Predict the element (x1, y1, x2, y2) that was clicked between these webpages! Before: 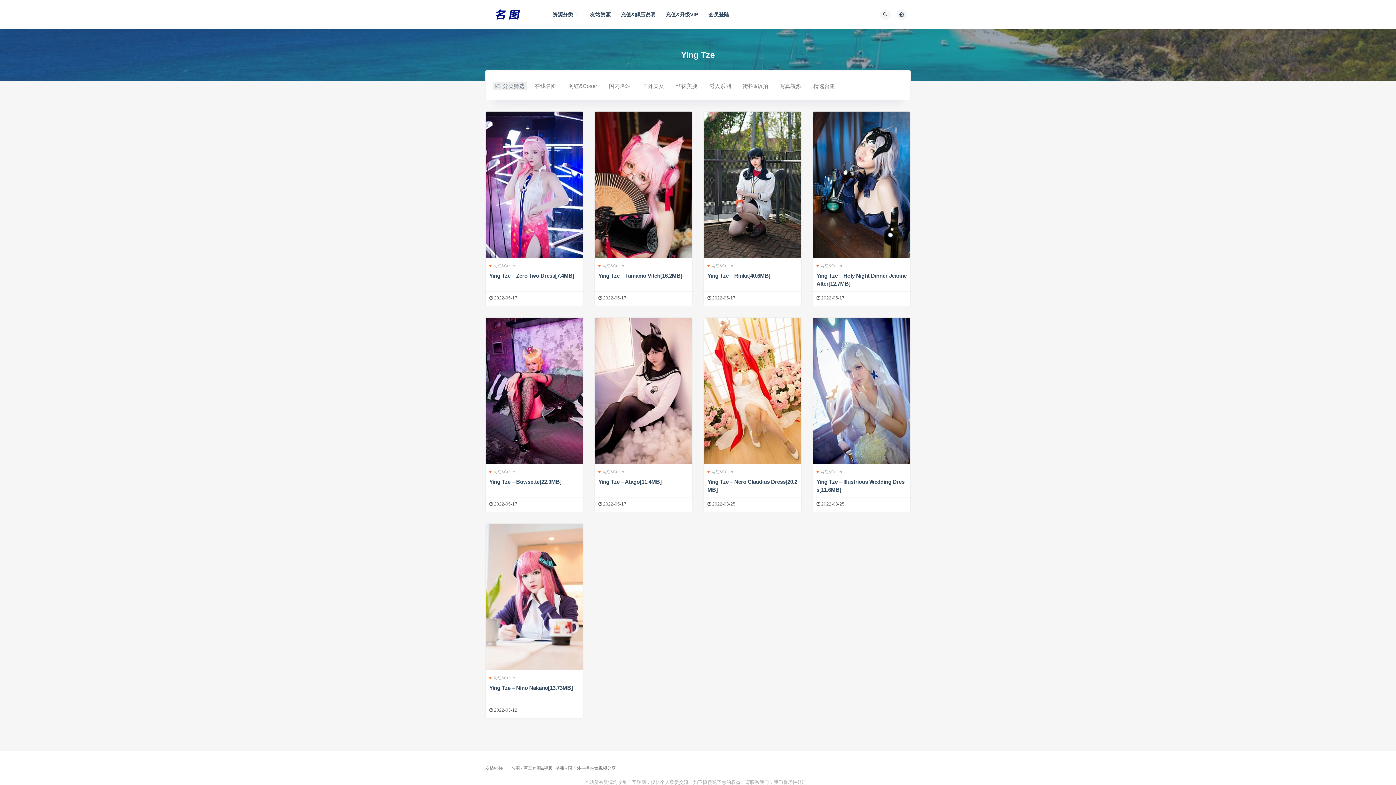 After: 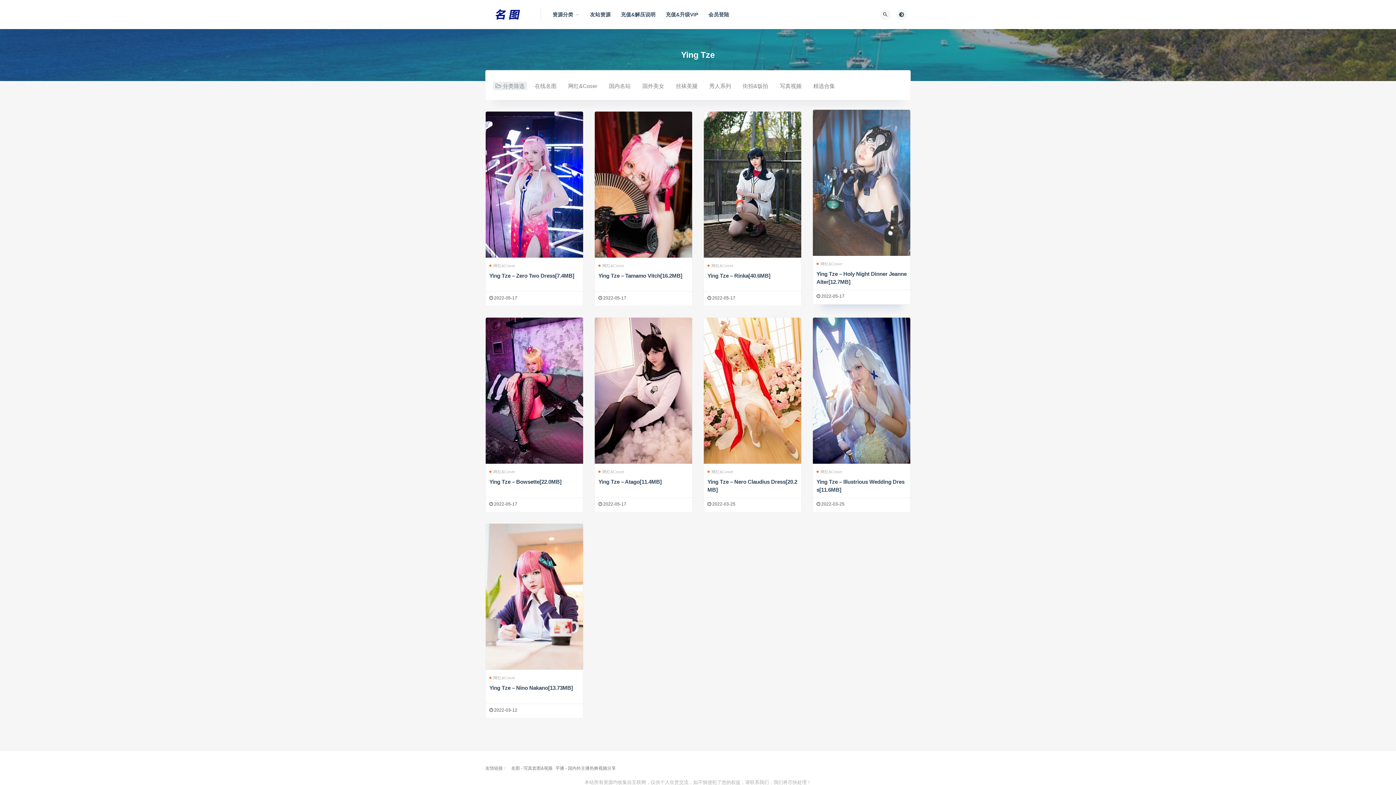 Action: bbox: (813, 111, 910, 257)